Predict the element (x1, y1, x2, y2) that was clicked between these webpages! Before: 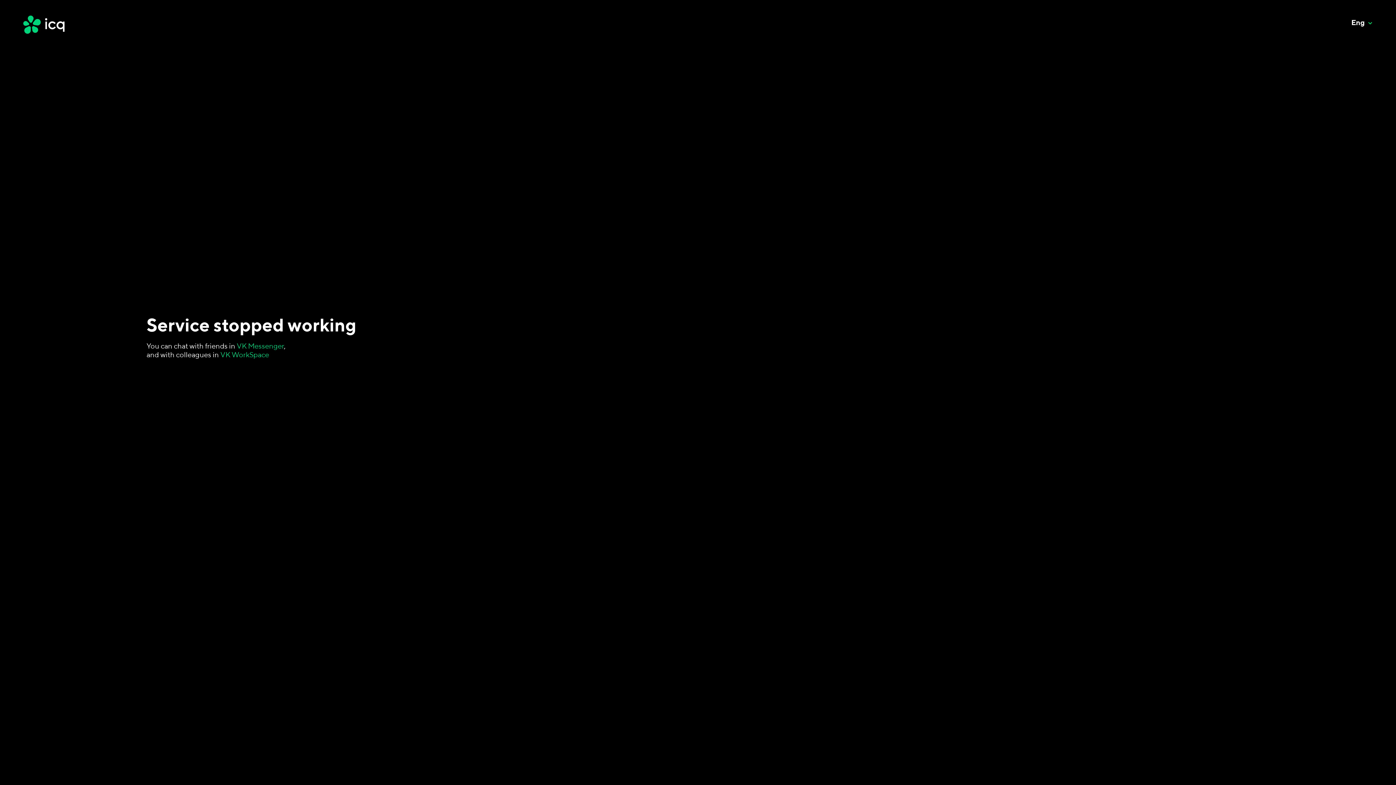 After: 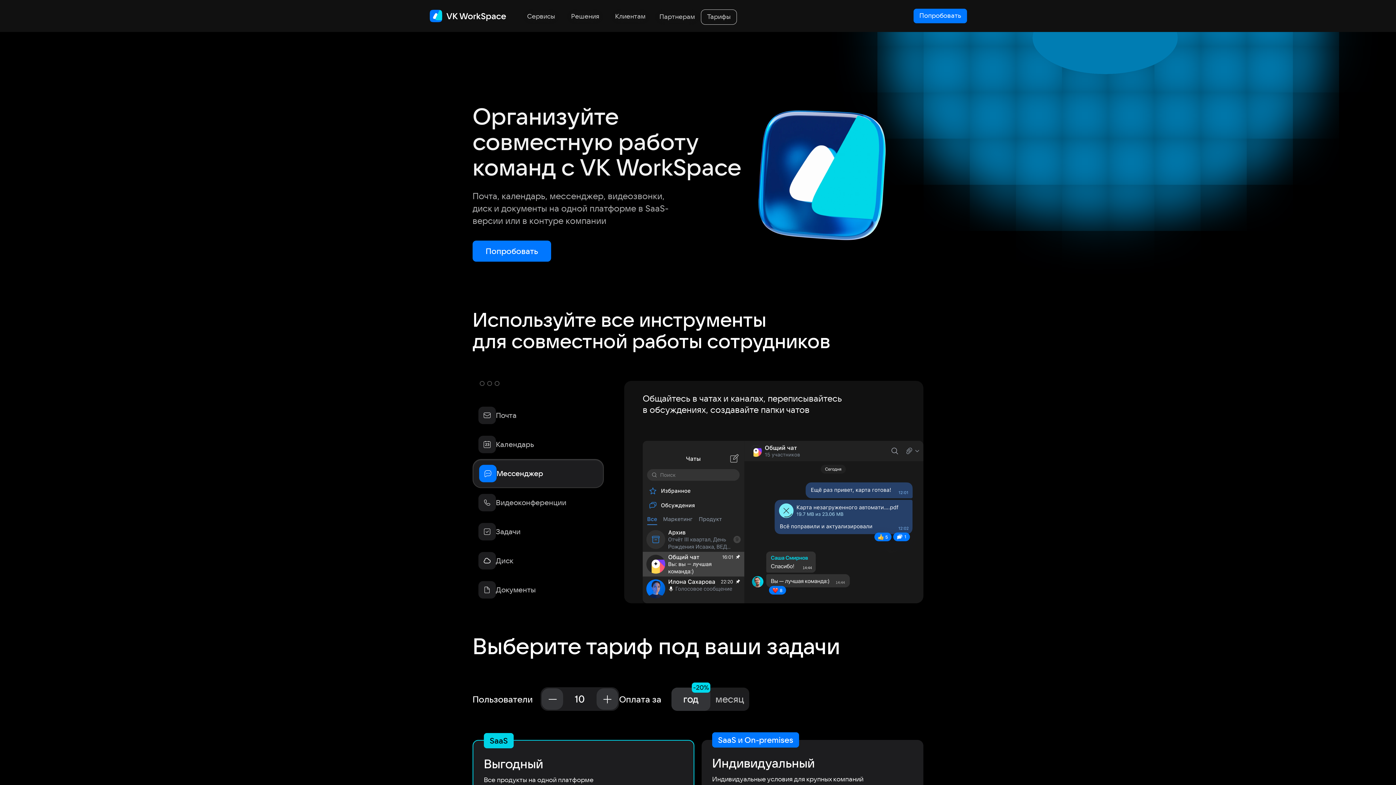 Action: label: VK WorkSpace bbox: (220, 350, 269, 358)